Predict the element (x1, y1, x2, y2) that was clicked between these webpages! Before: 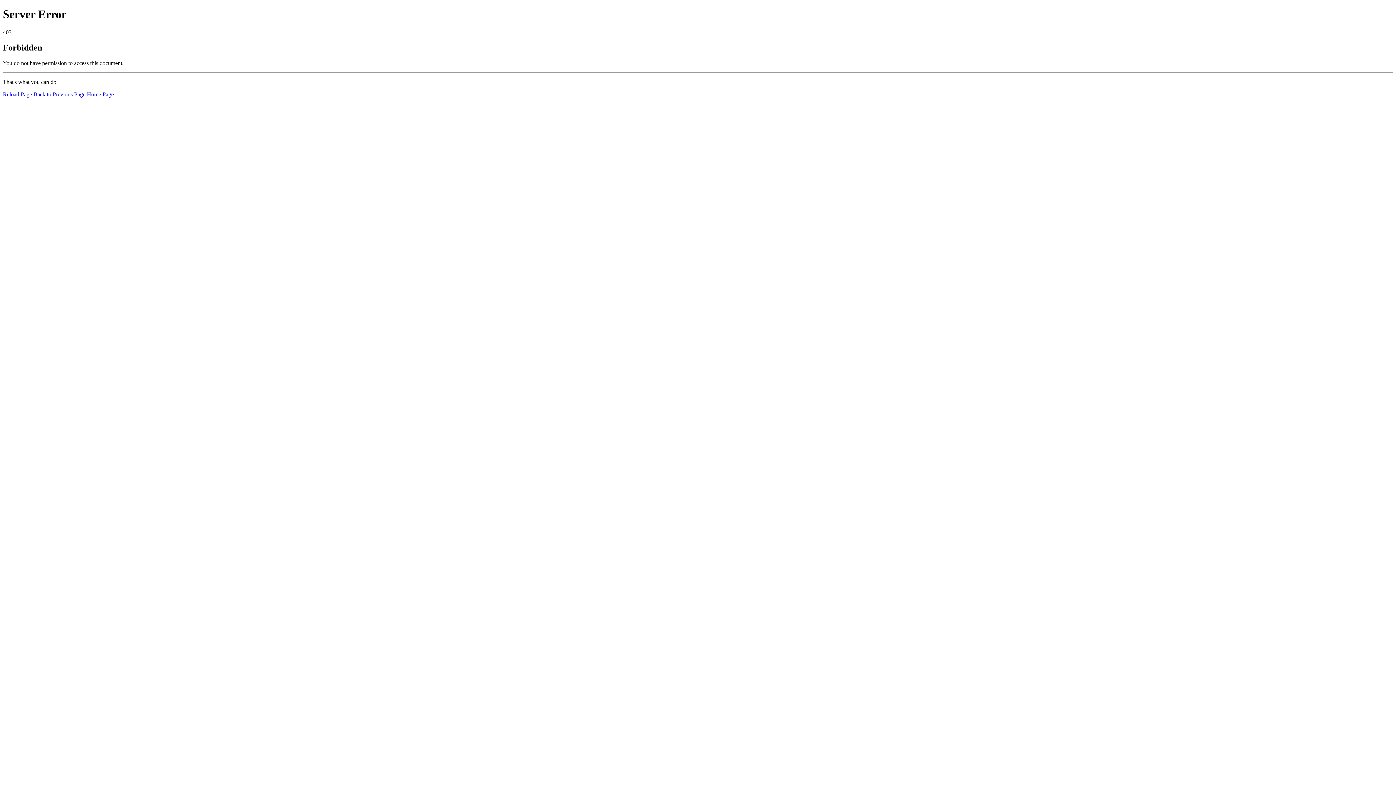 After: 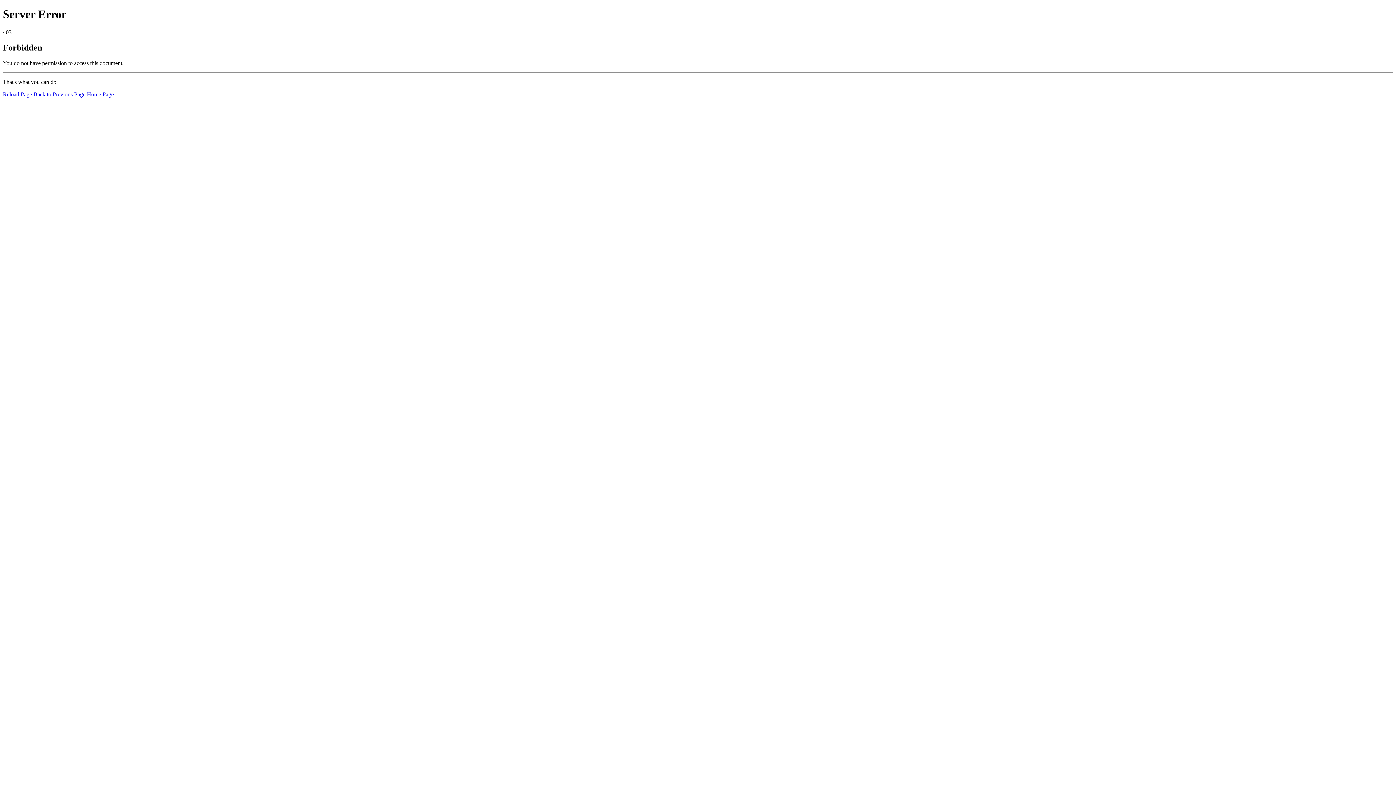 Action: label: Reload Page bbox: (2, 91, 32, 97)